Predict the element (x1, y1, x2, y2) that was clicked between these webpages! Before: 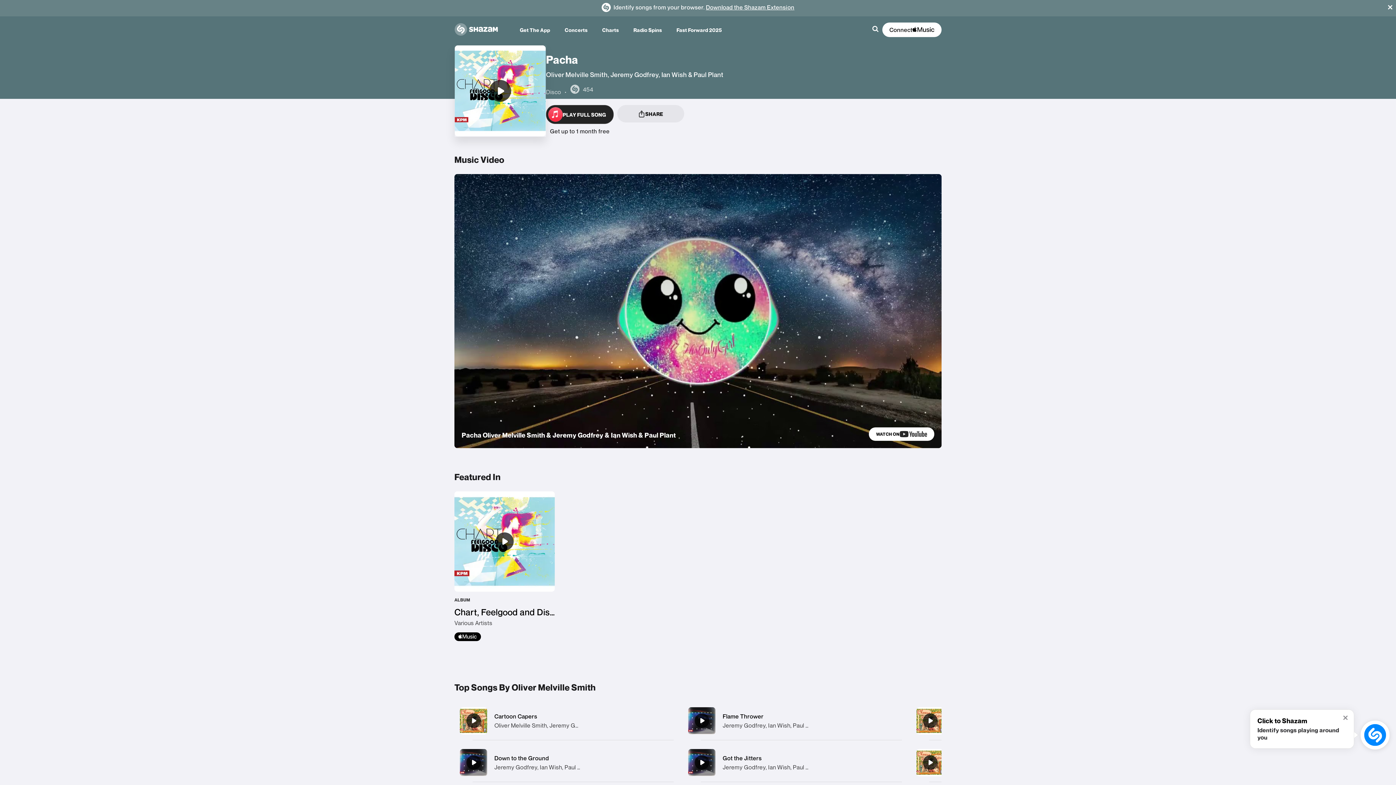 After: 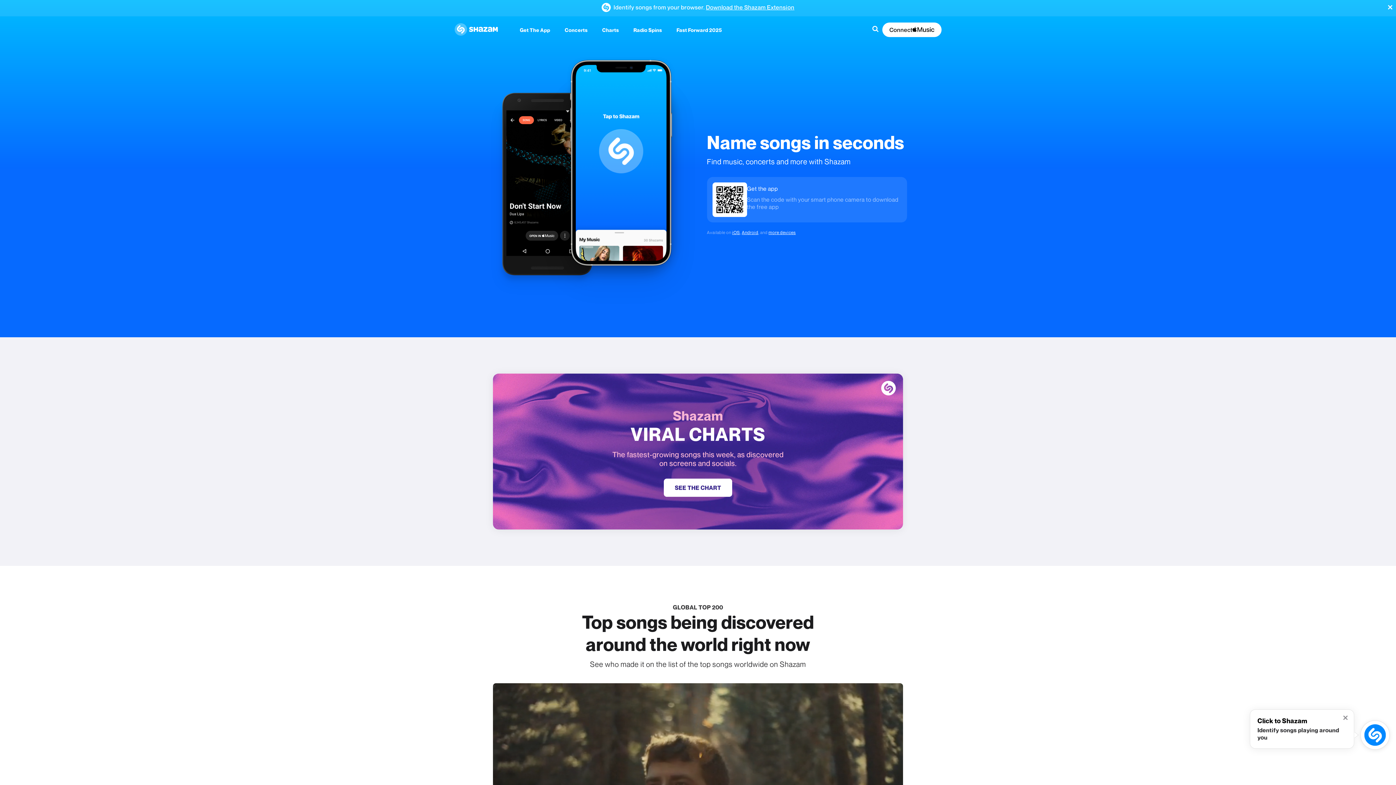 Action: bbox: (454, 9, 505, 50) label: Navigate to Shazam Homepage